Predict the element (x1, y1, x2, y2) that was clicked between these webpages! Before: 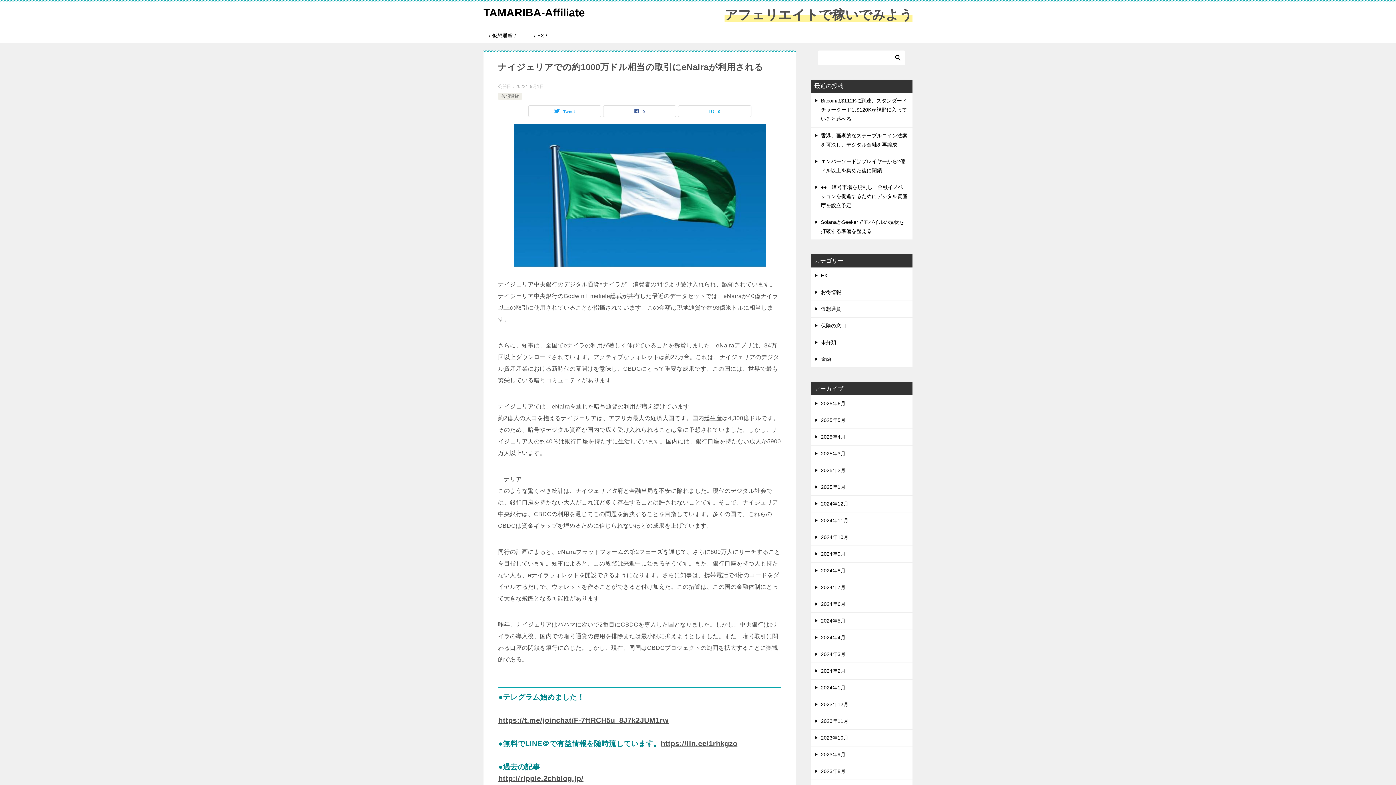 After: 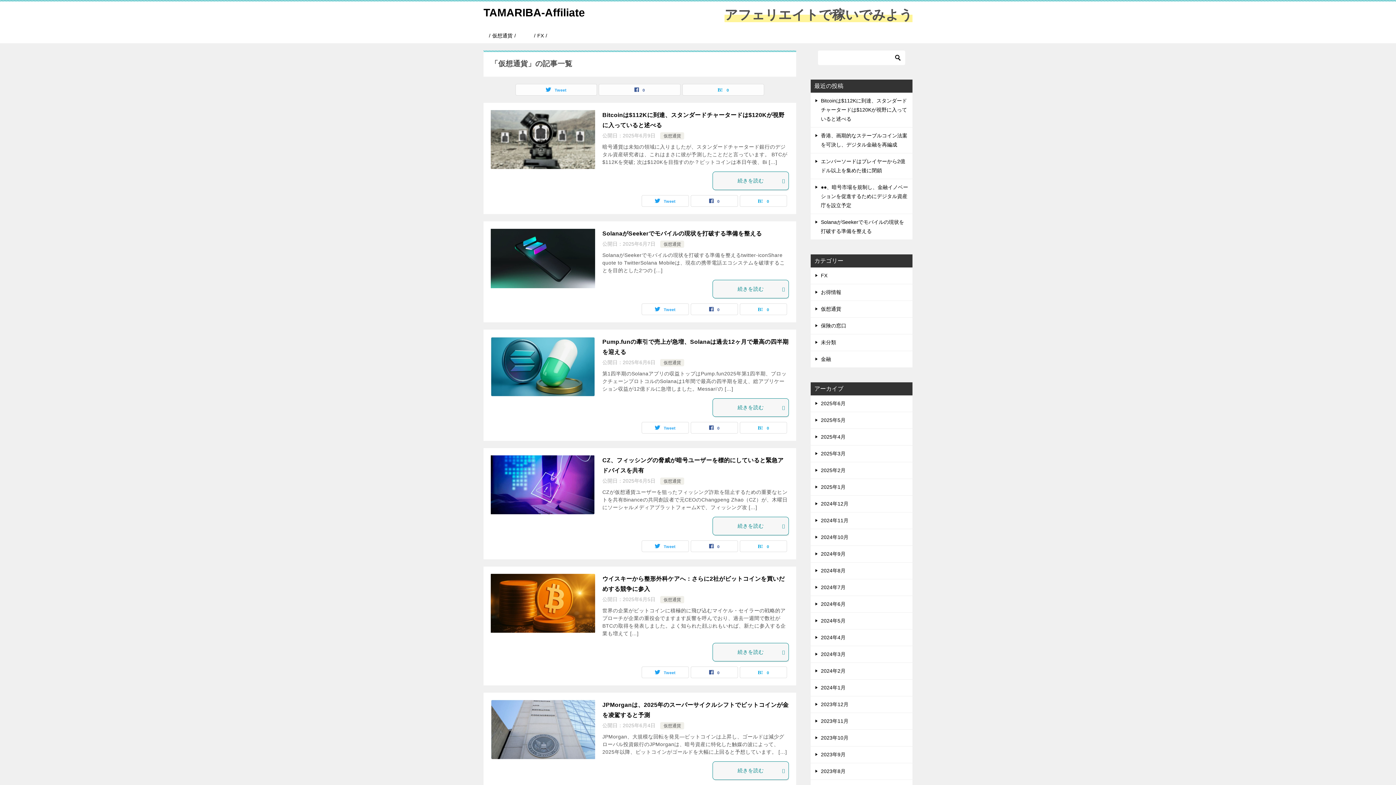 Action: label: 仮想通貨 bbox: (480, 28, 525, 43)